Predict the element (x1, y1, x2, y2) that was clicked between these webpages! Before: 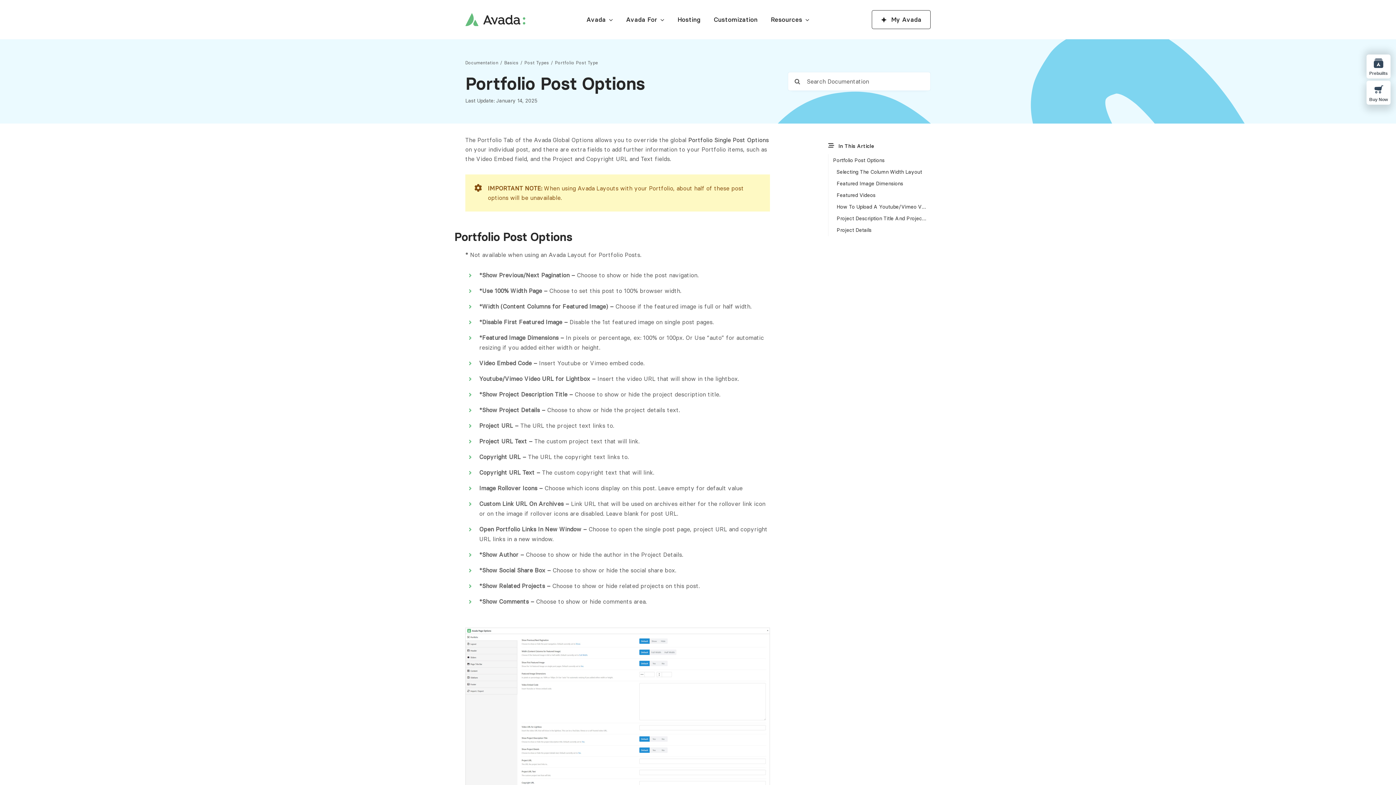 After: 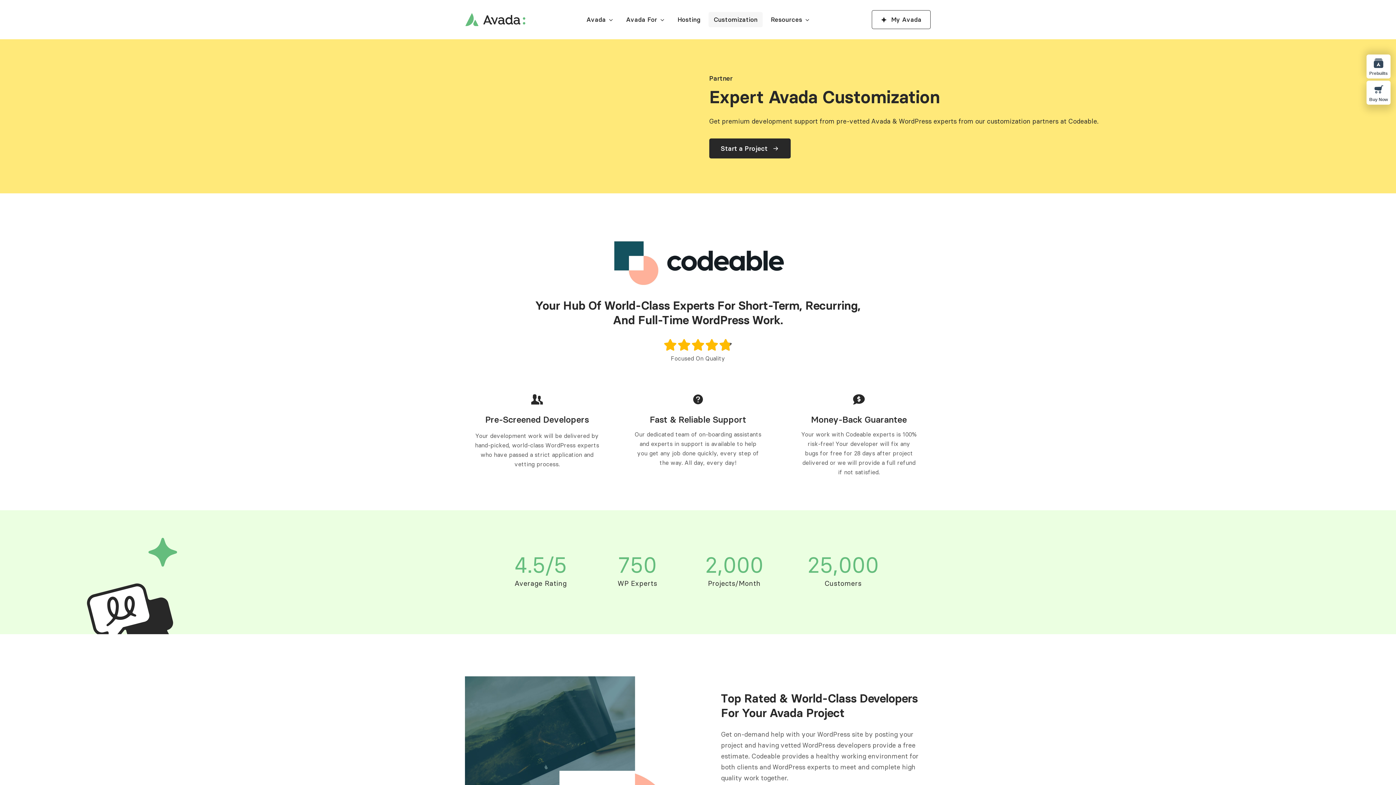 Action: label: Customization bbox: (708, 12, 763, 27)